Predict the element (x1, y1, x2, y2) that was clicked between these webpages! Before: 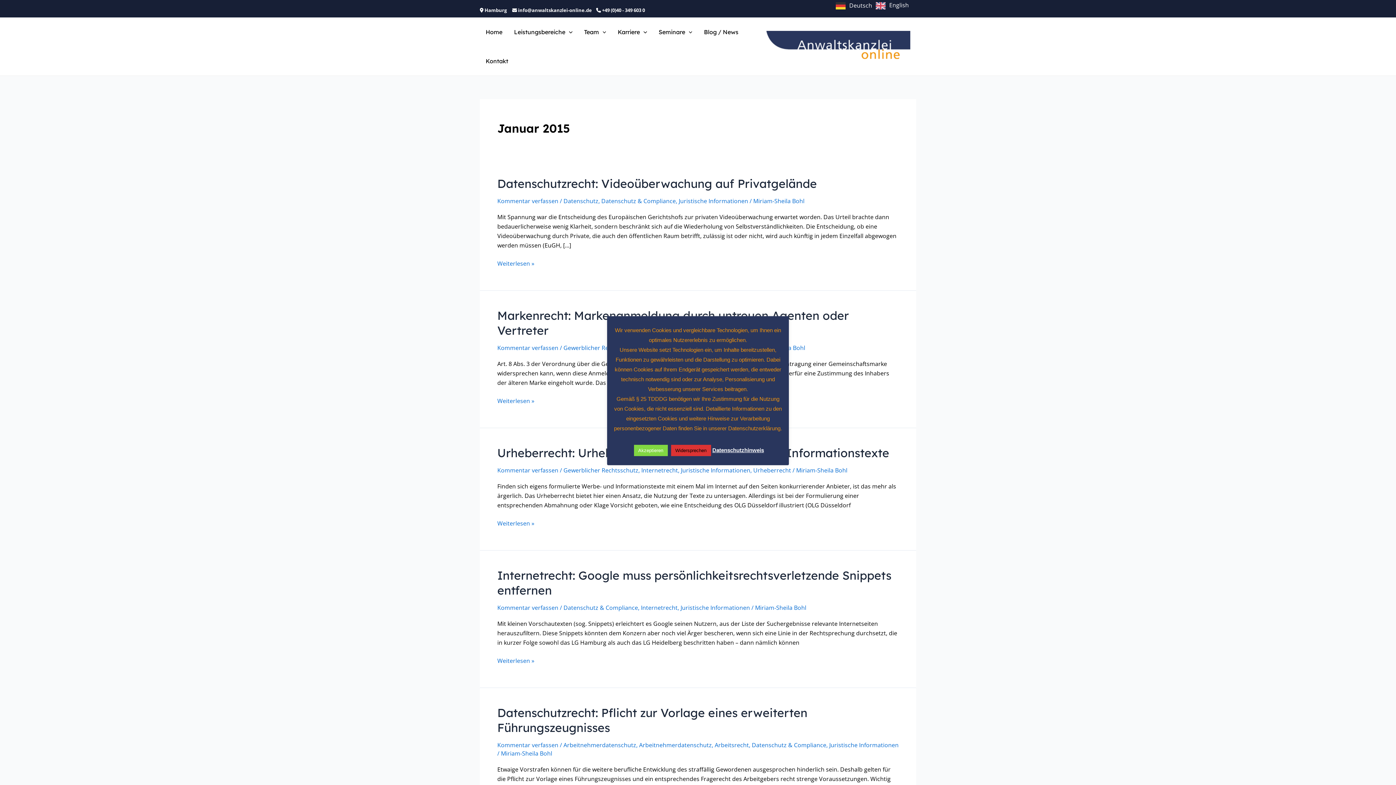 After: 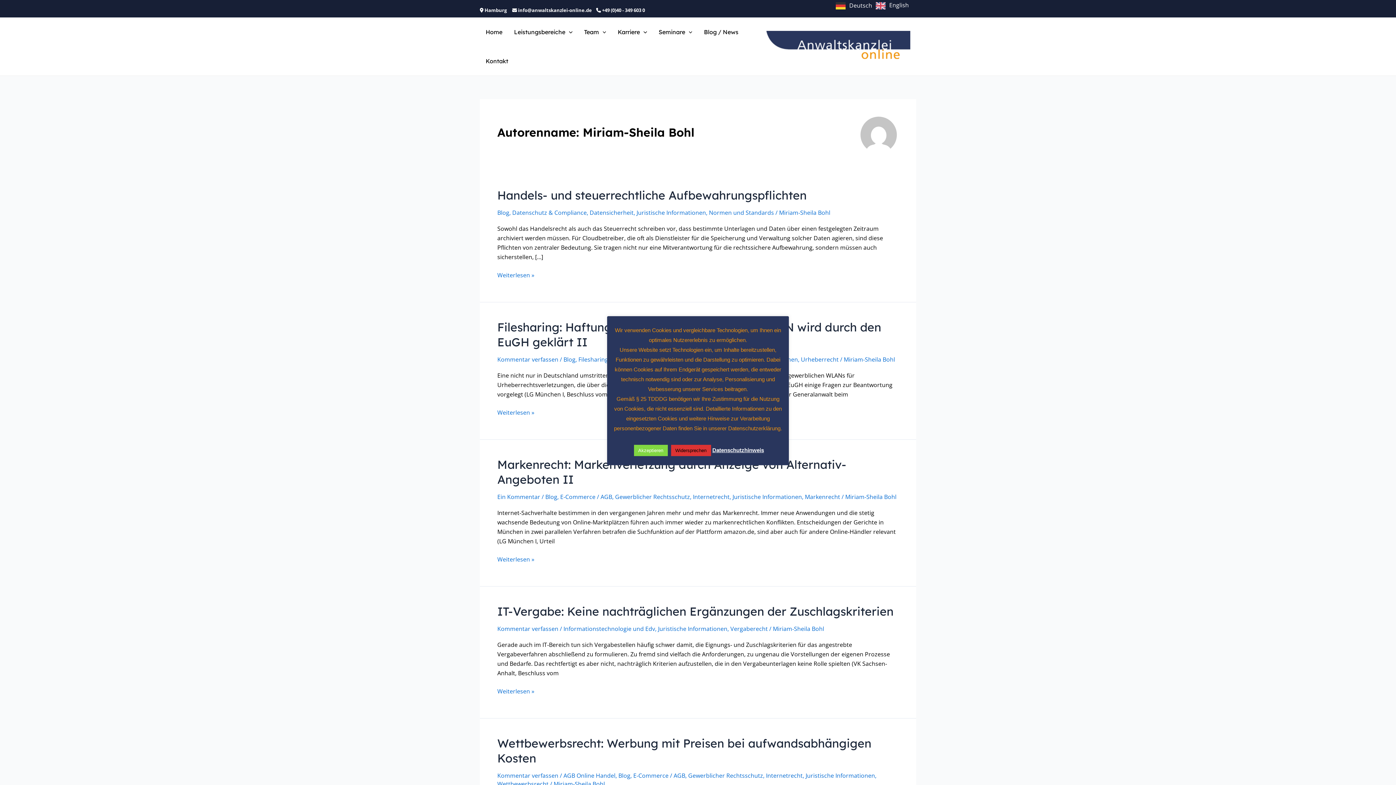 Action: label: Miriam-Sheila Bohl bbox: (755, 604, 806, 612)